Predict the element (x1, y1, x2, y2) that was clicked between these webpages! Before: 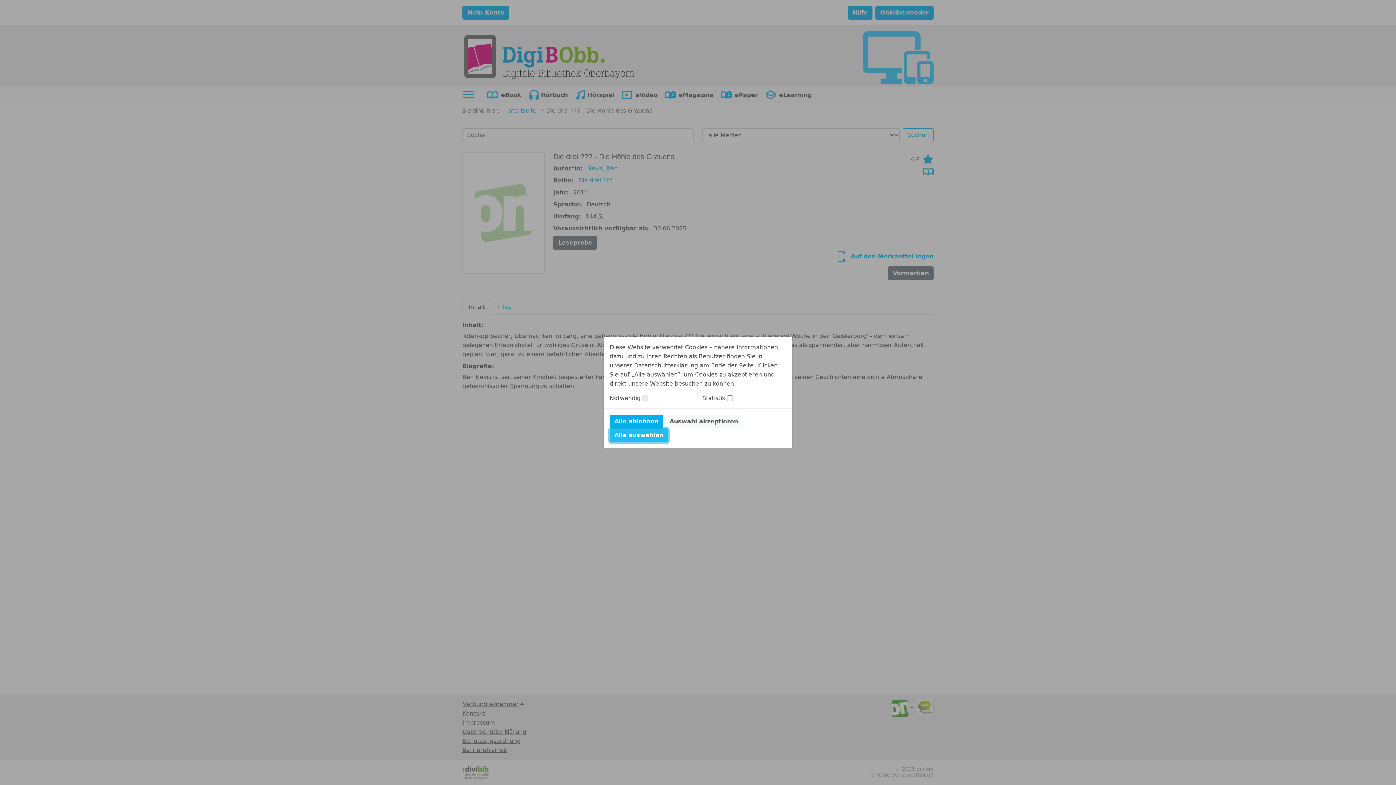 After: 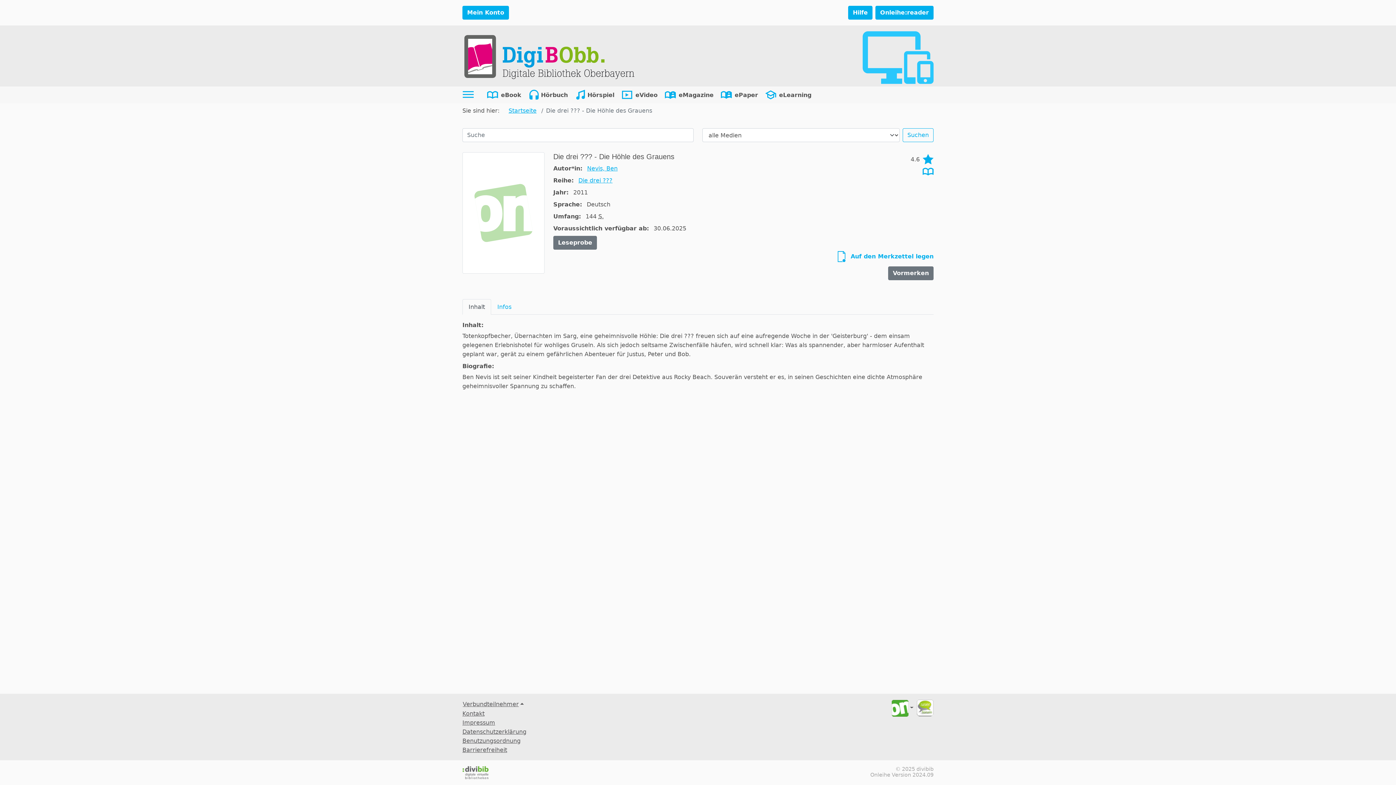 Action: bbox: (609, 428, 668, 442) label: Alle auswählen